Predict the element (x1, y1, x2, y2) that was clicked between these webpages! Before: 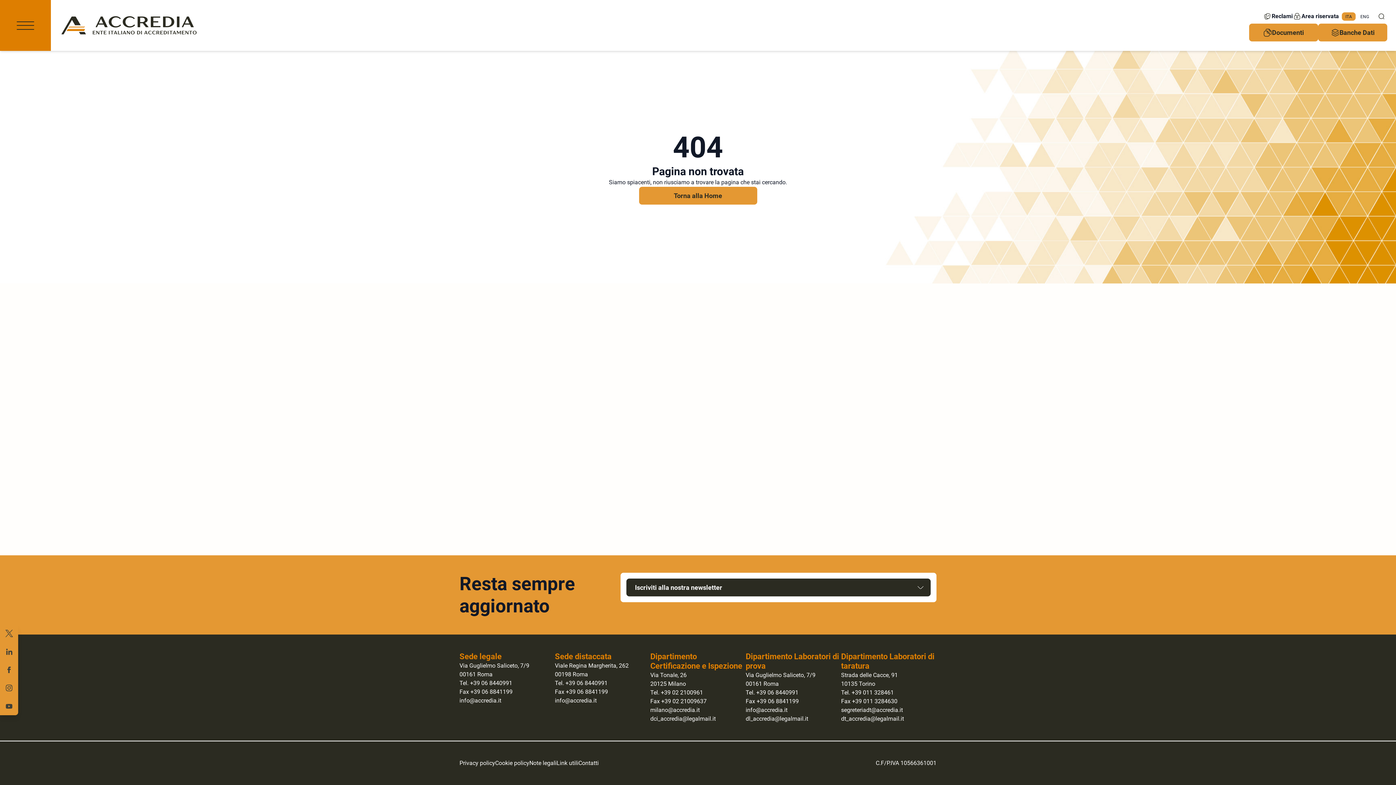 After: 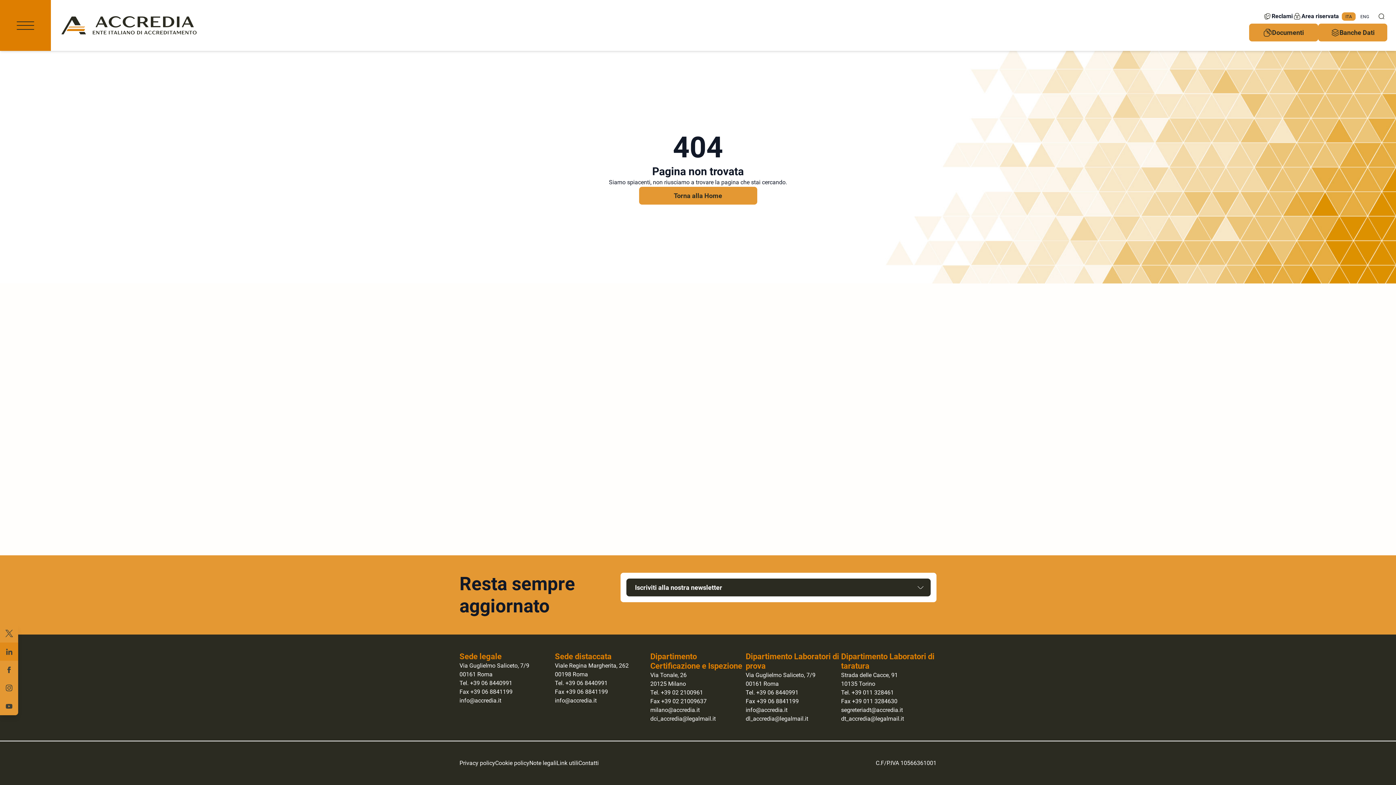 Action: bbox: (0, 642, 18, 661)